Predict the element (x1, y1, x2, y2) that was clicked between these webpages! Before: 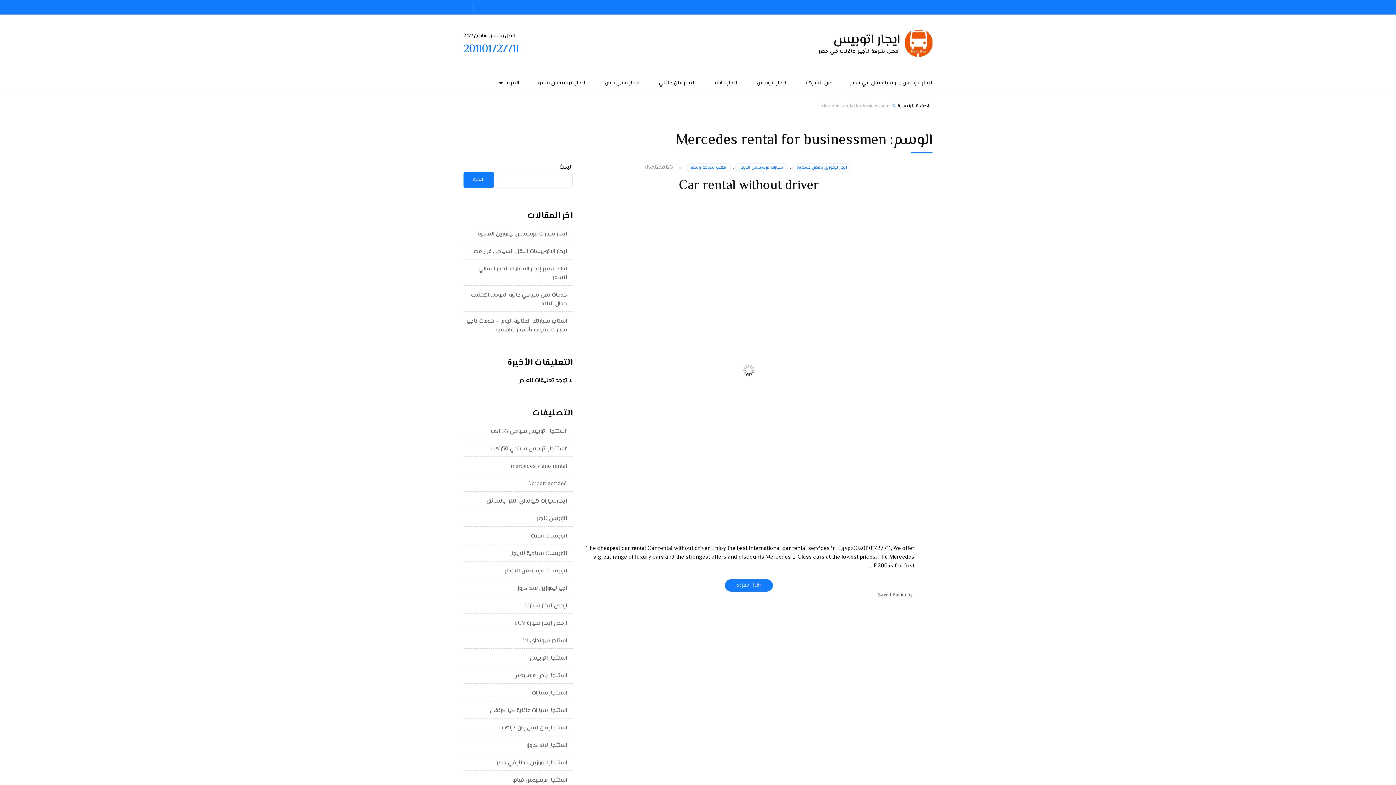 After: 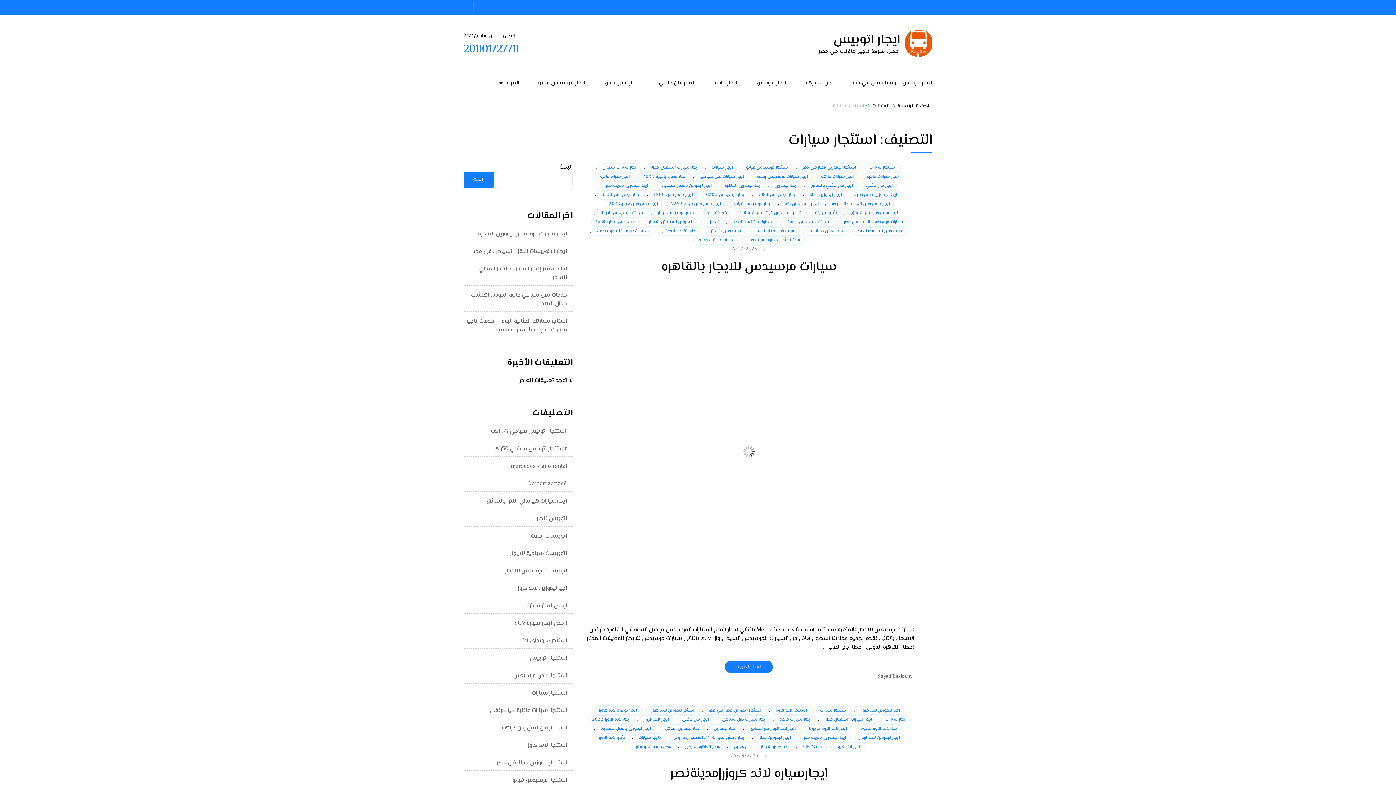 Action: label: استئجار سيارات bbox: (532, 689, 567, 698)